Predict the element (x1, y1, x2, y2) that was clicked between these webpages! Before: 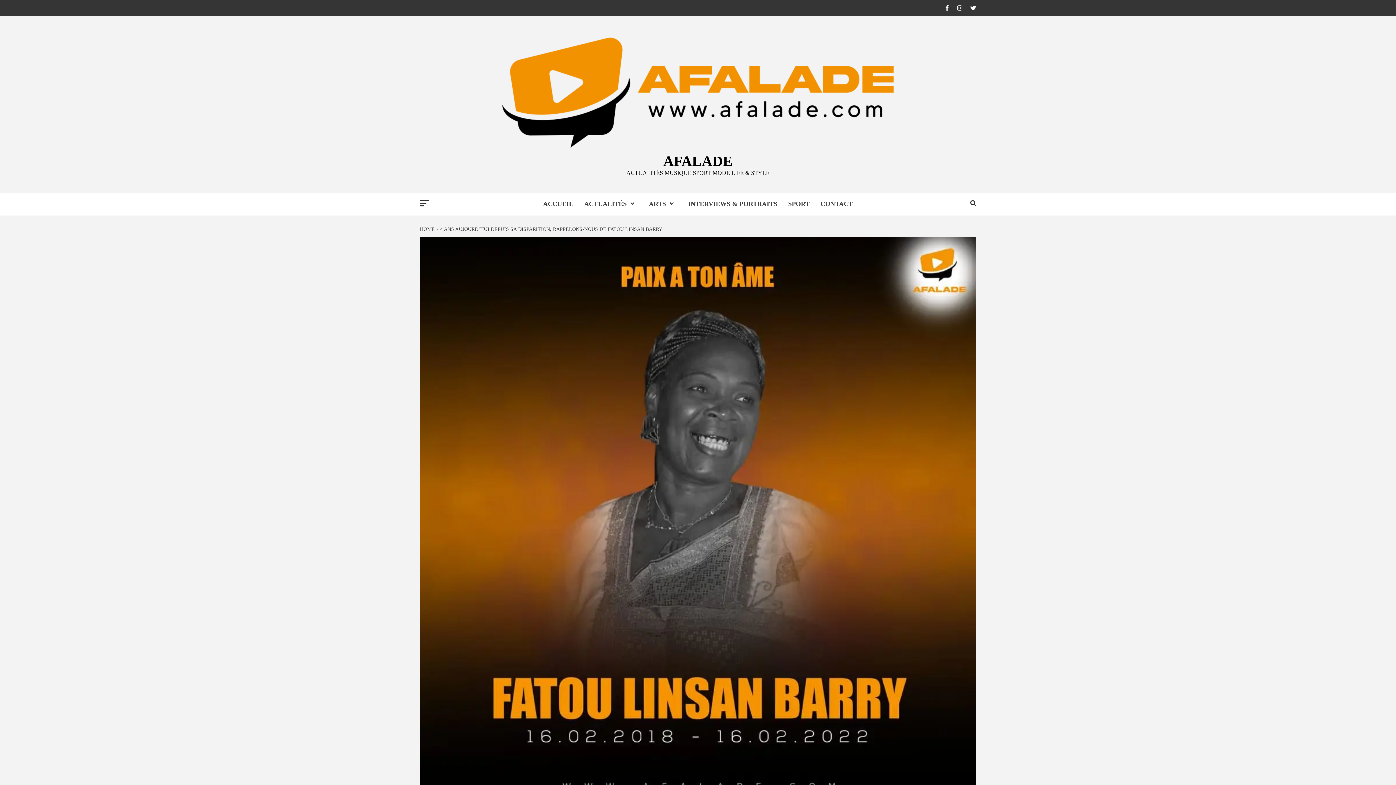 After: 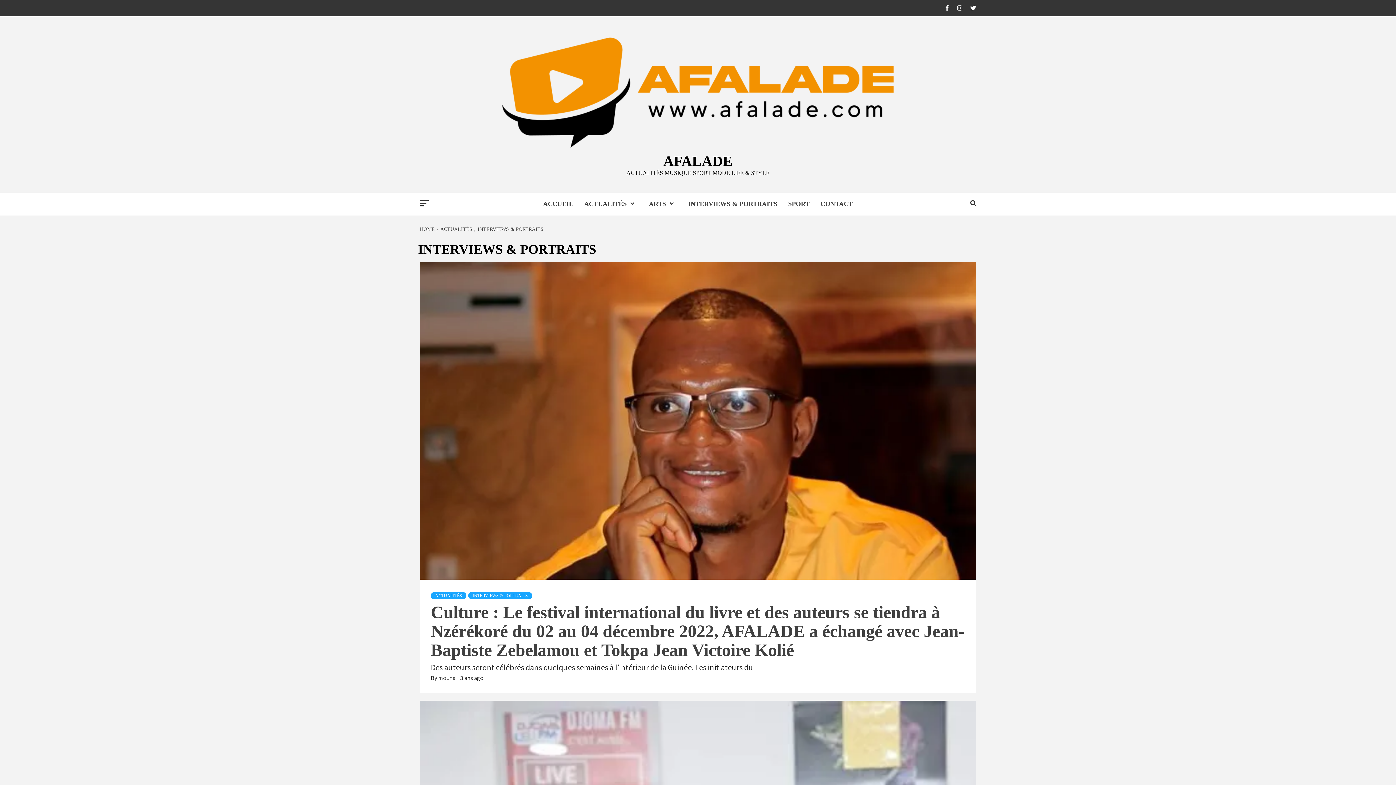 Action: label: INTERVIEWS & PORTRAITS bbox: (682, 192, 782, 215)